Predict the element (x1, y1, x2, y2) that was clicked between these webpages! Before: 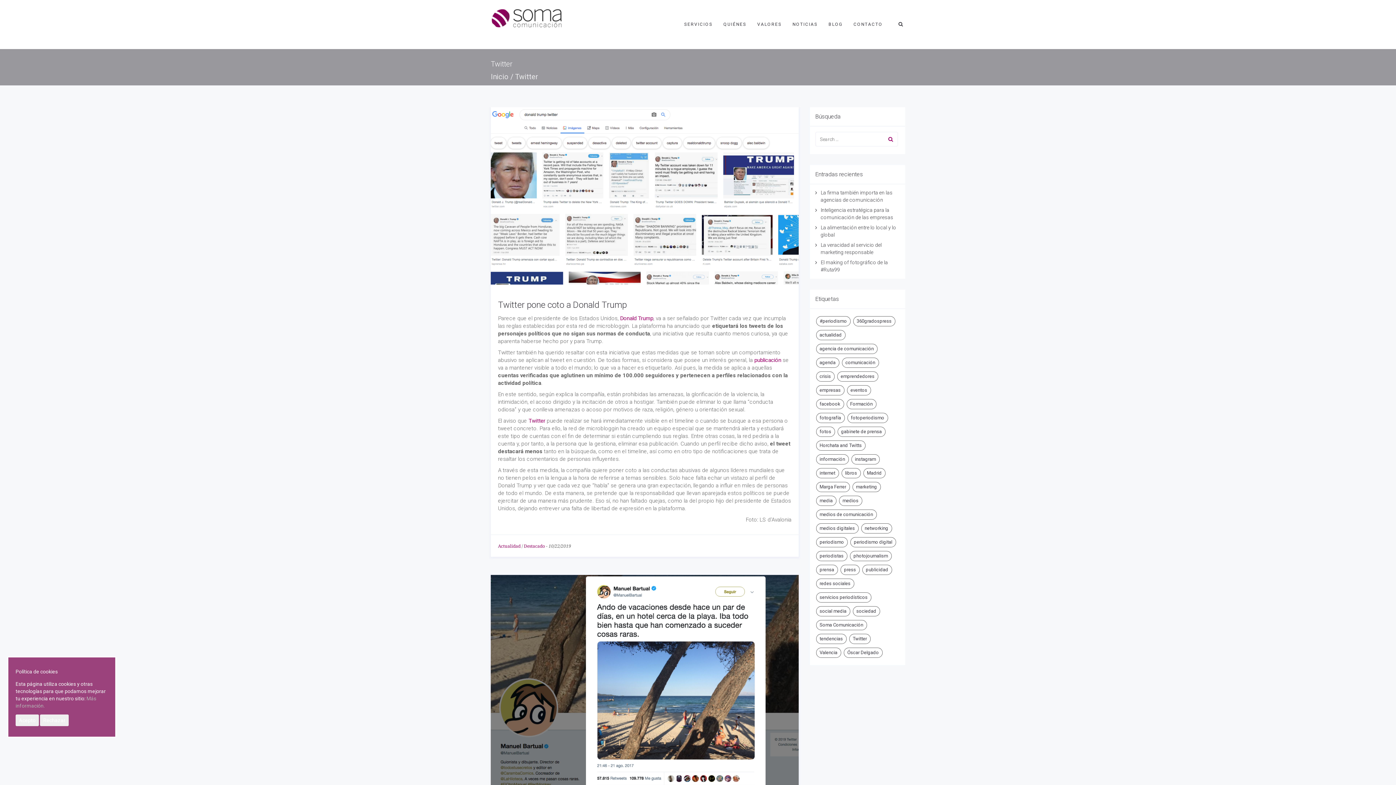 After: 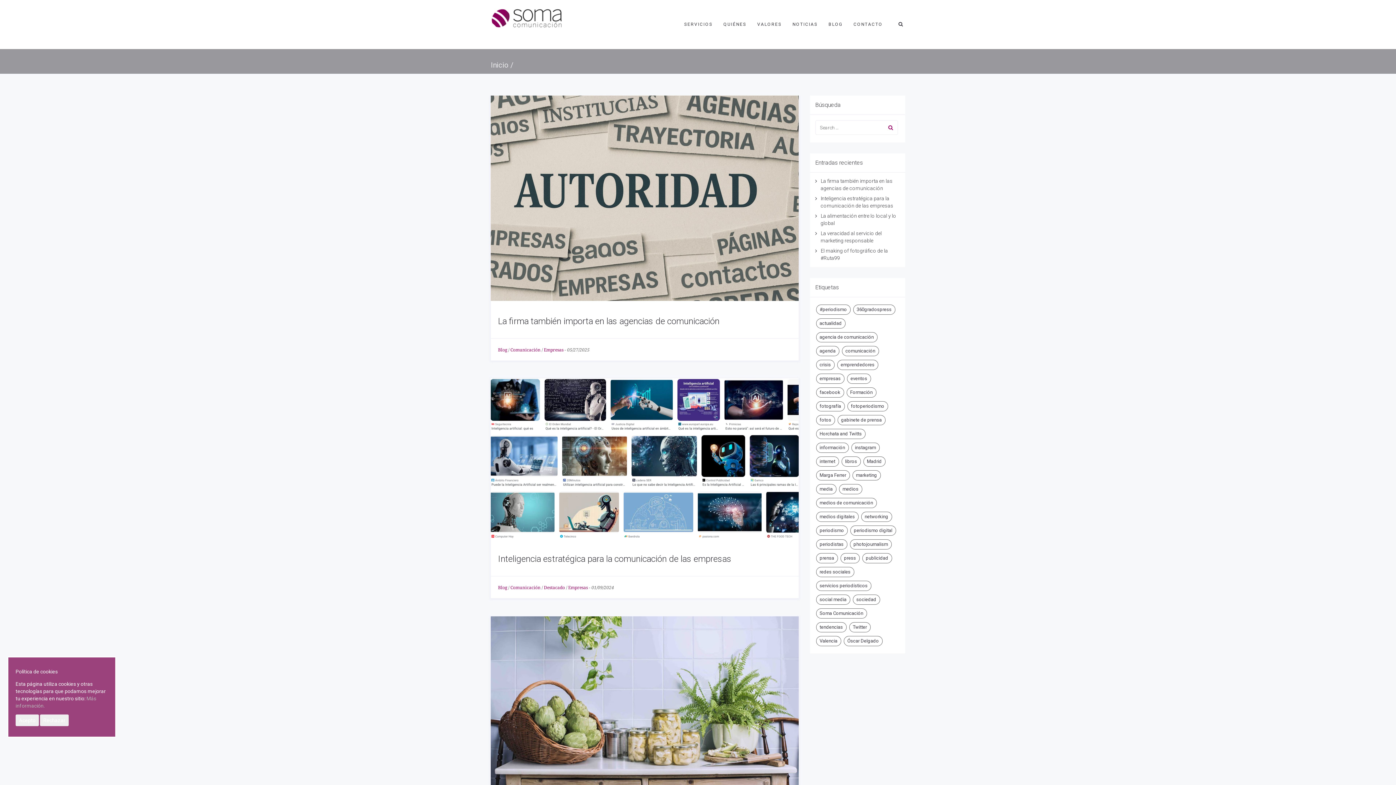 Action: bbox: (884, 132, 898, 146)